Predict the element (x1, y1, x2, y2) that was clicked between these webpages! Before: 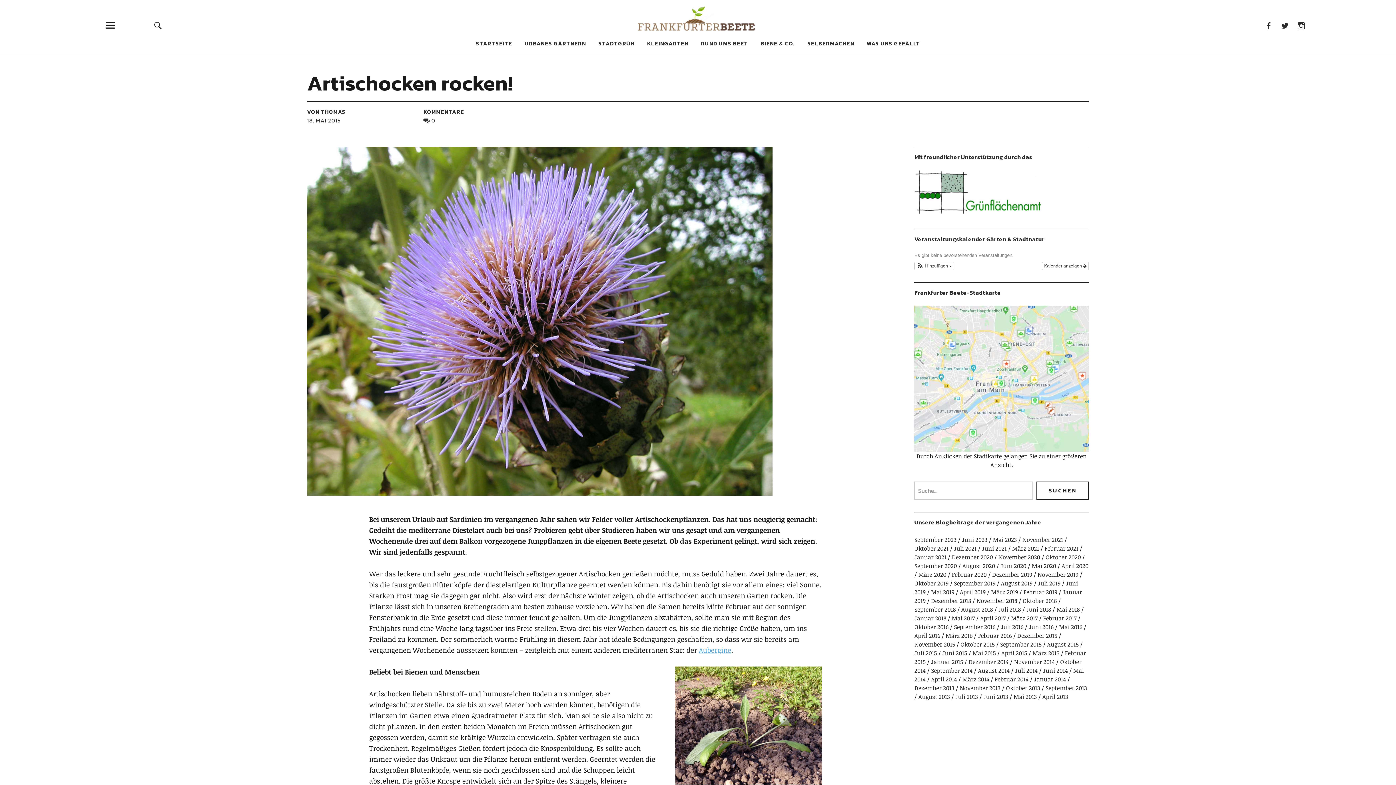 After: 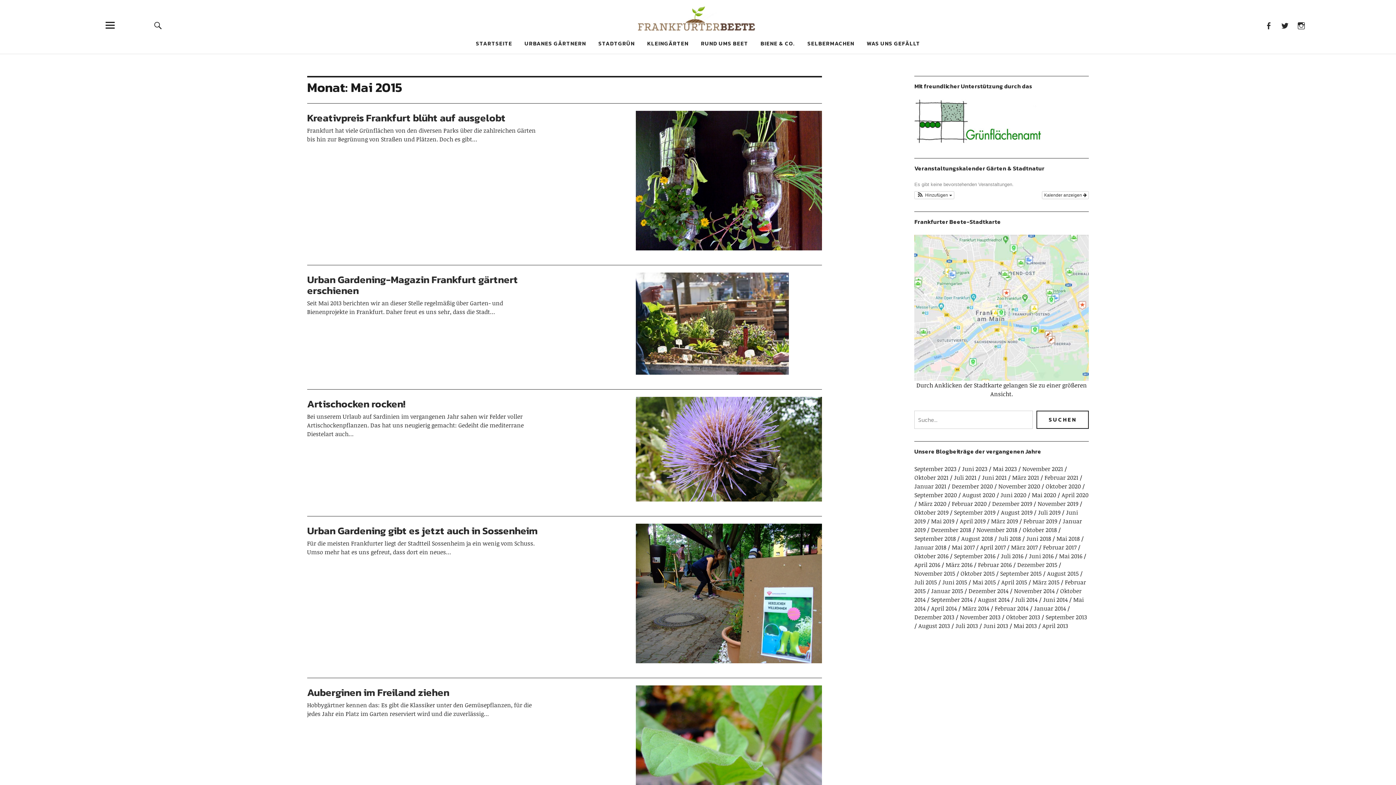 Action: label: Mai 2015 bbox: (972, 649, 996, 657)